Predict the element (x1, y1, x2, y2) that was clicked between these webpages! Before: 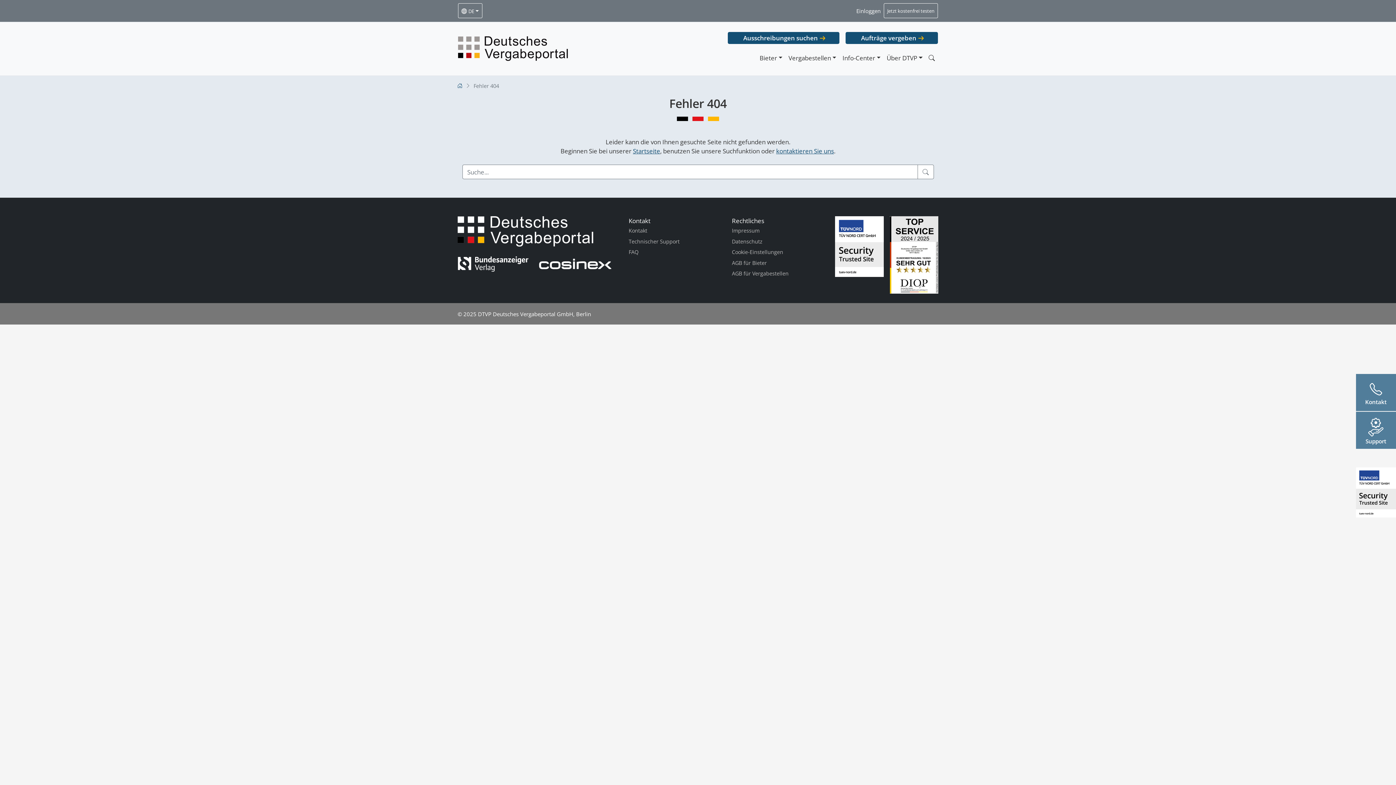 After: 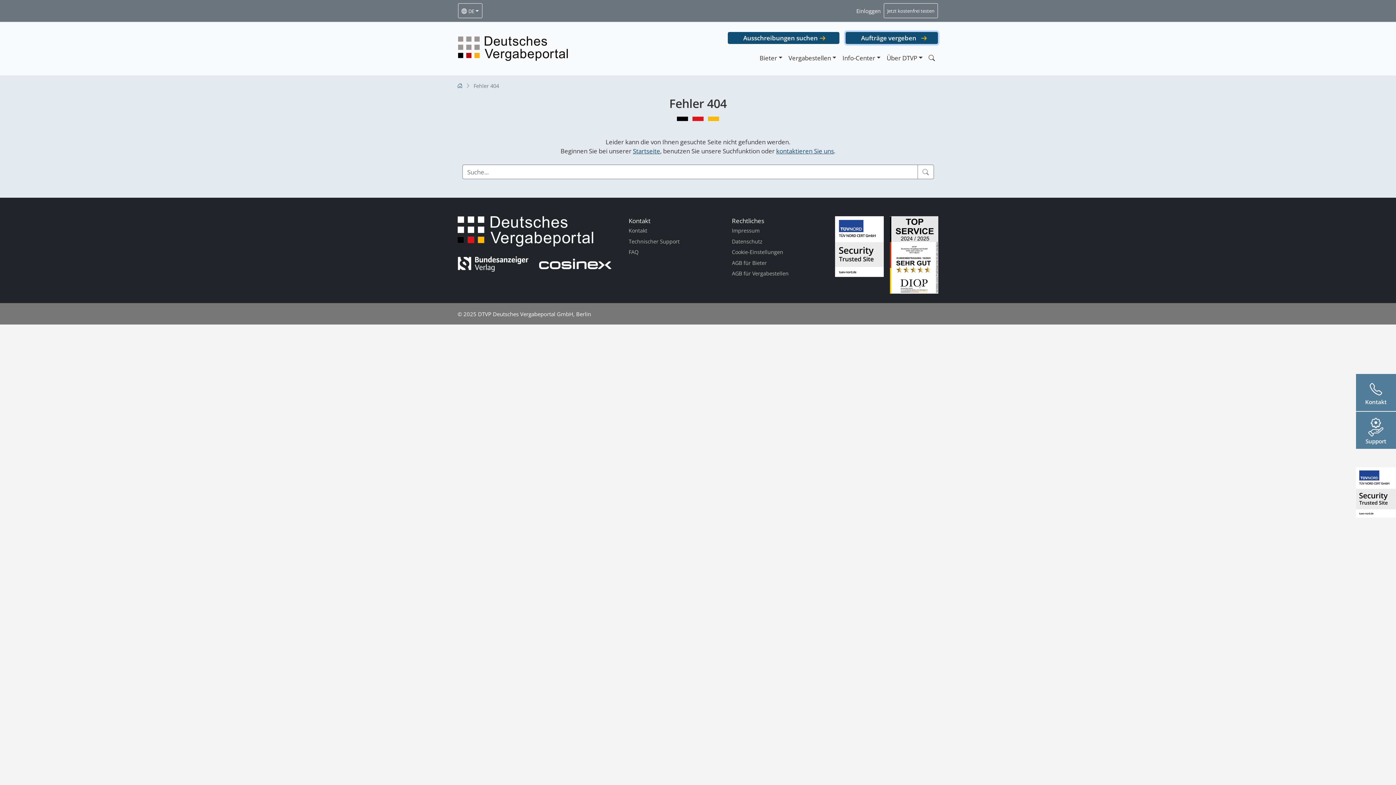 Action: bbox: (845, 31, 938, 44) label: Aufträge vergeben